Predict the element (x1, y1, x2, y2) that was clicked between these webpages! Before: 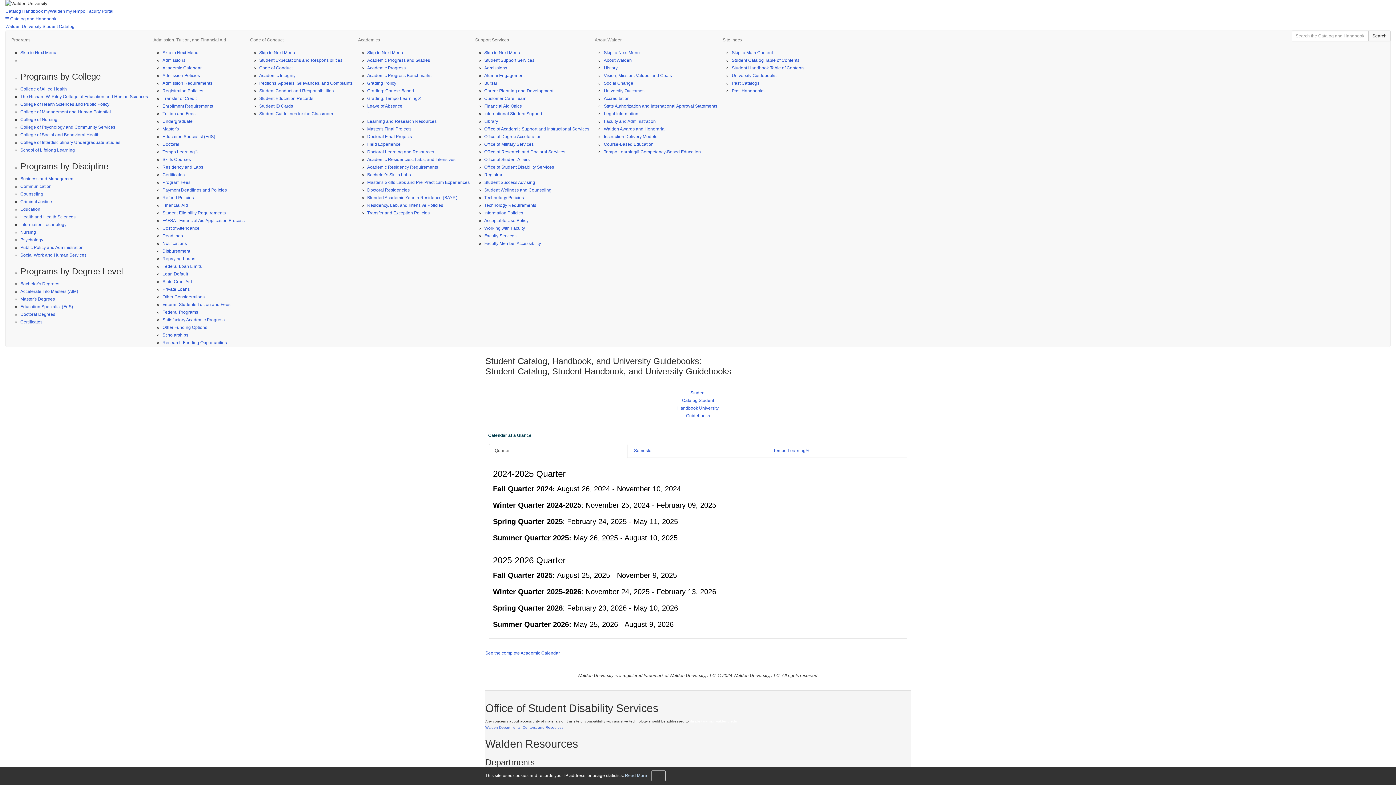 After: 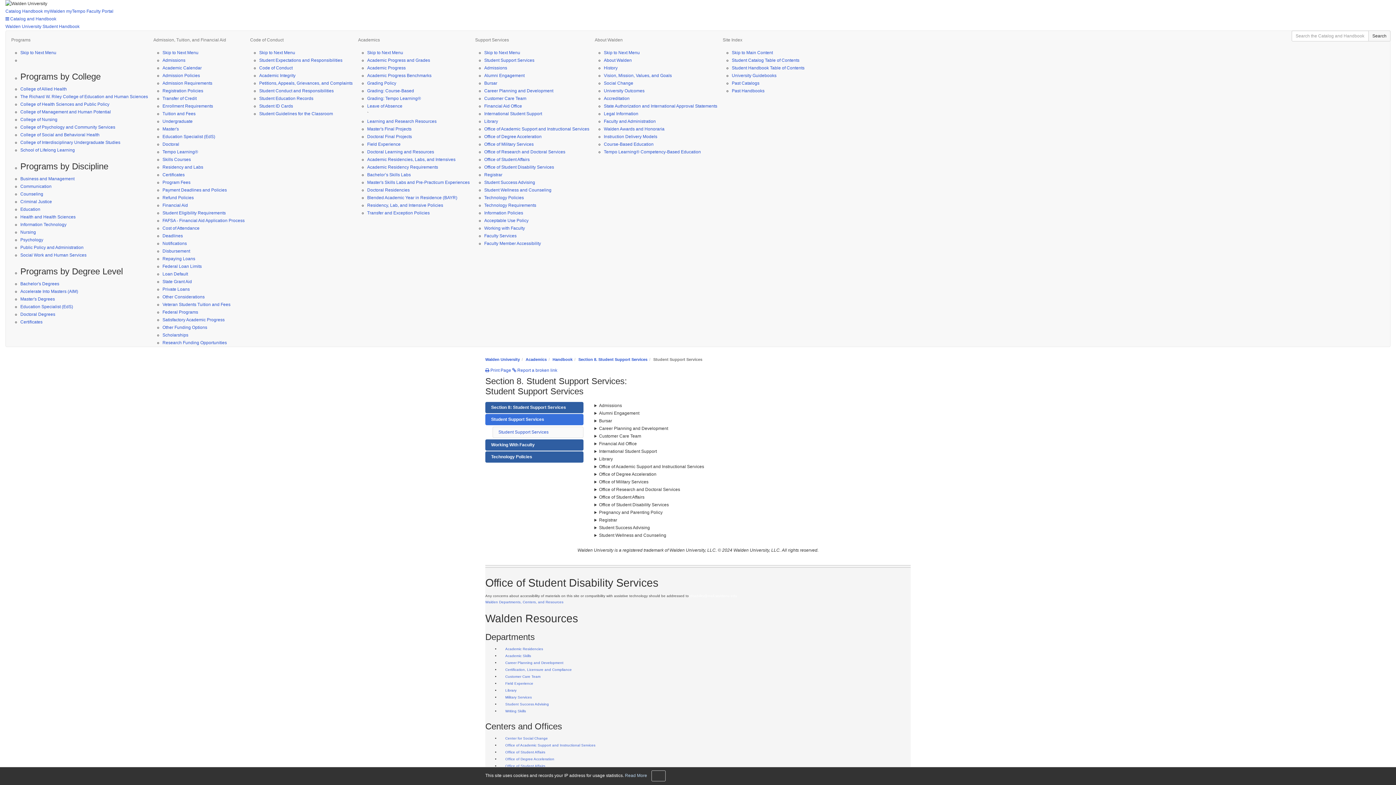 Action: bbox: (484, 134, 541, 139) label: Office of Degree Acceleration